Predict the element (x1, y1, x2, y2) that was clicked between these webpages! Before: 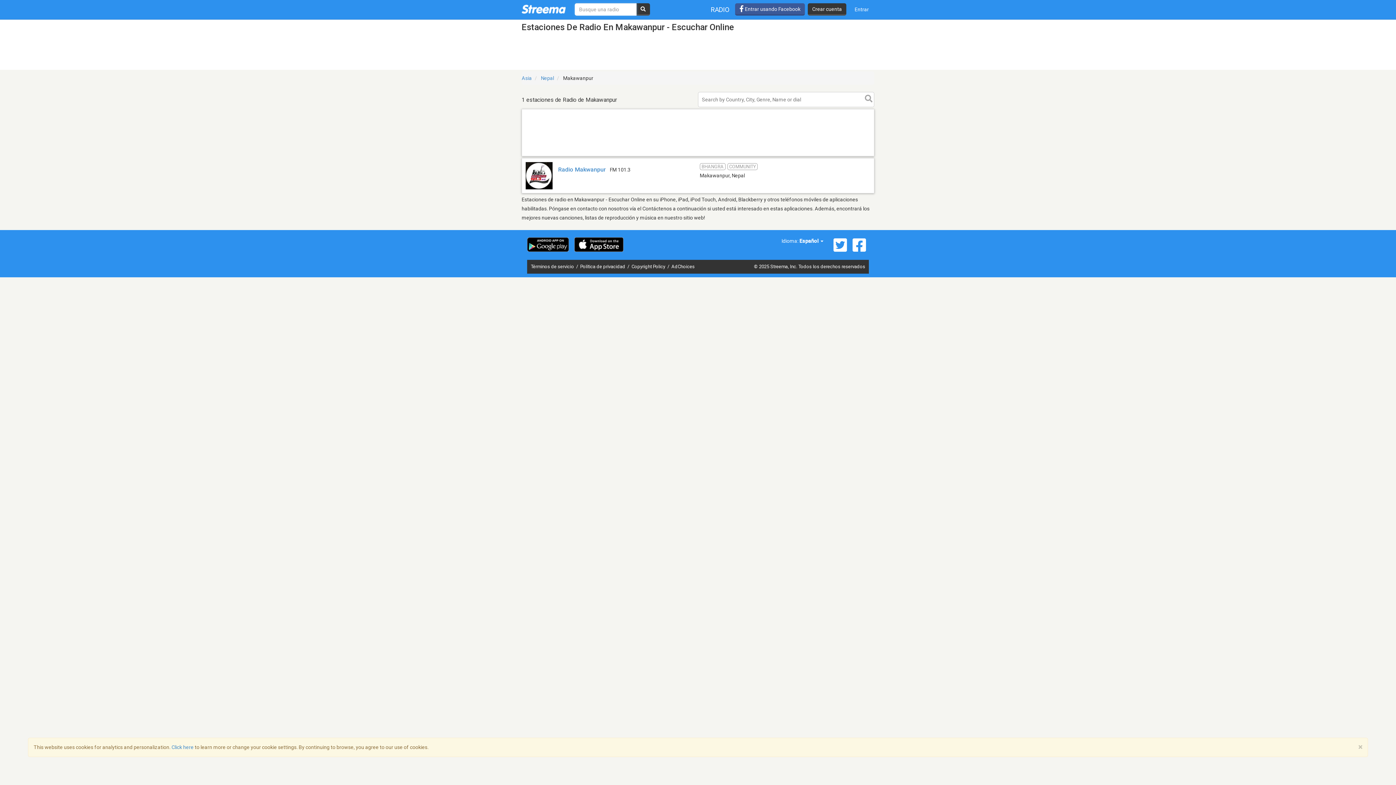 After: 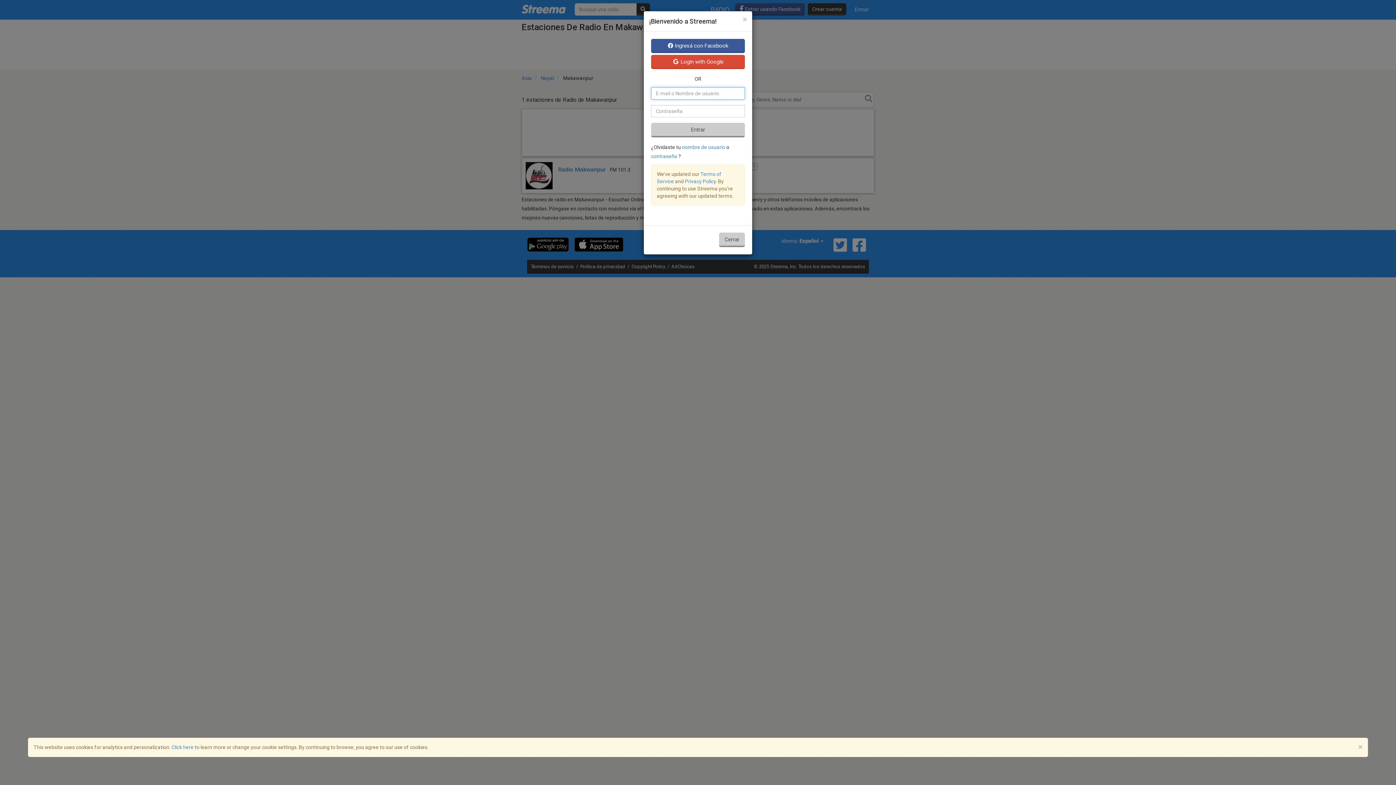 Action: label: Entrar bbox: (849, 0, 874, 19)